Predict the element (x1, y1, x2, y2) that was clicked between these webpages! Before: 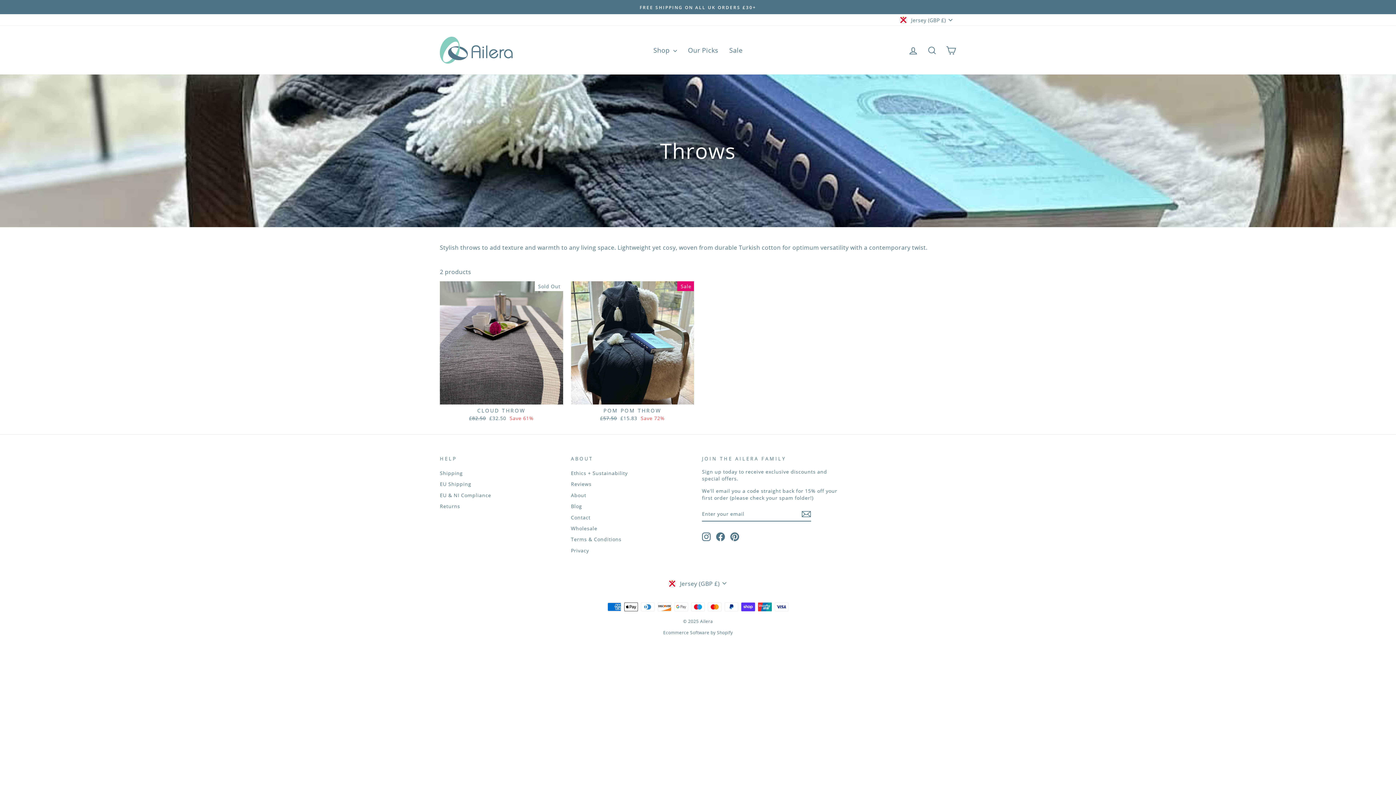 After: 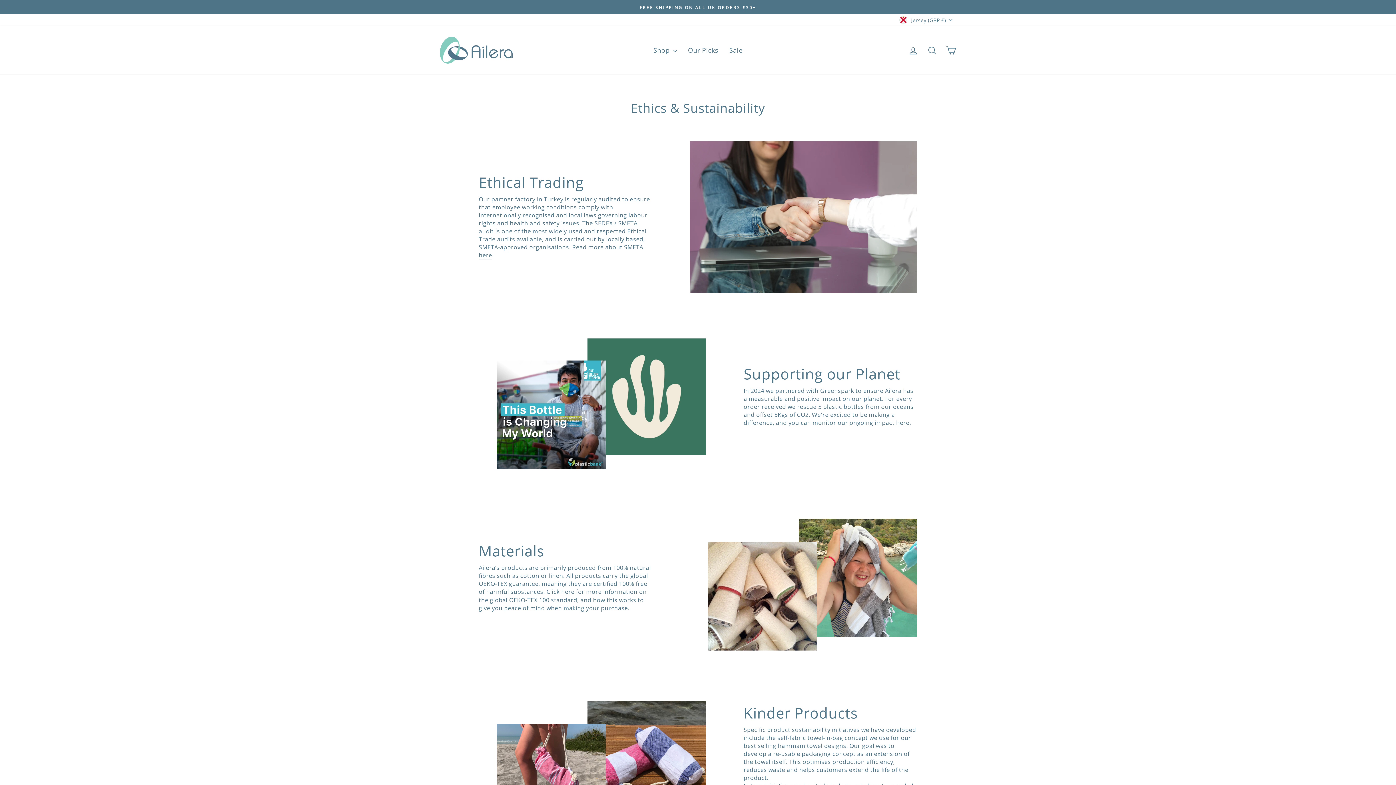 Action: bbox: (571, 468, 627, 478) label: Ethics + Sustainability